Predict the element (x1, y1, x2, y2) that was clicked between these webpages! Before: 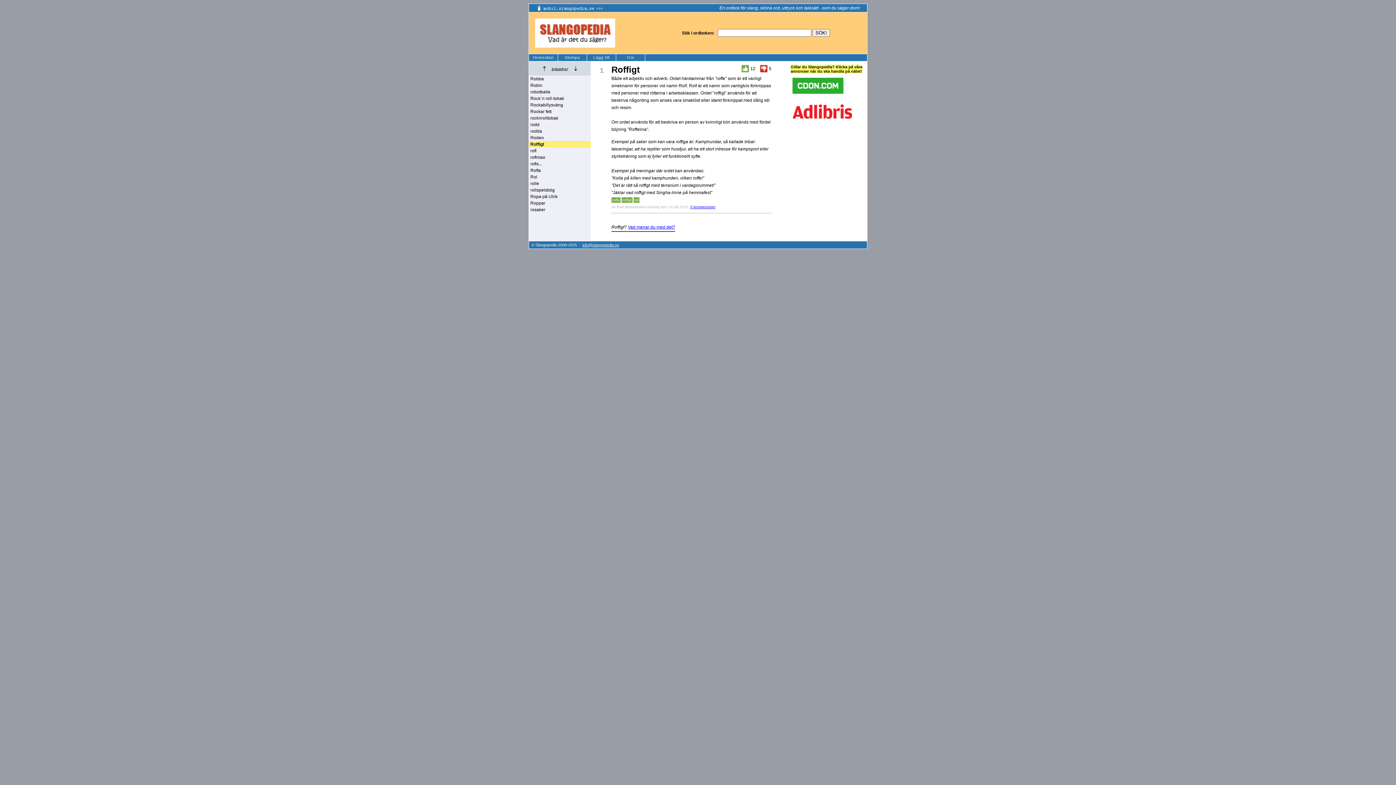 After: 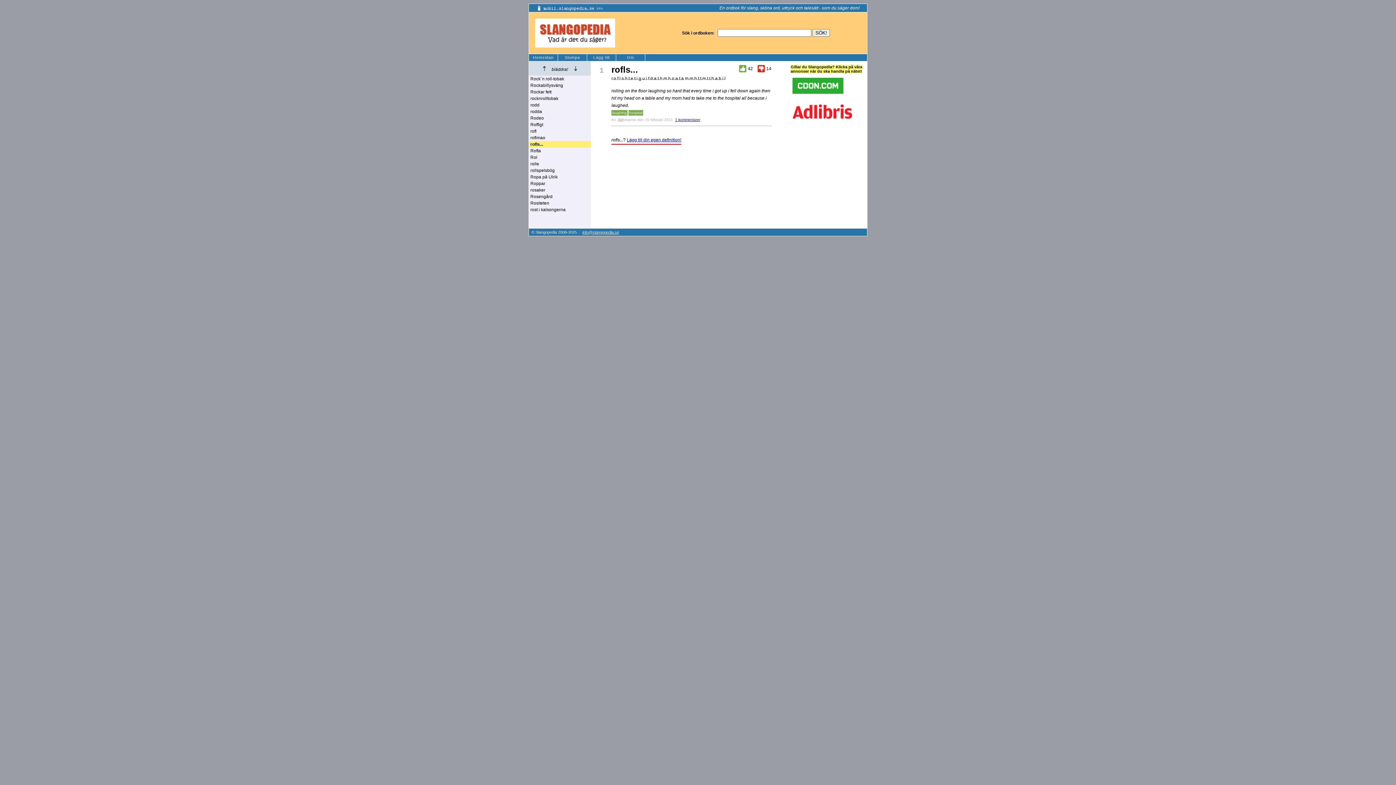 Action: label: rofls... bbox: (529, 160, 590, 167)